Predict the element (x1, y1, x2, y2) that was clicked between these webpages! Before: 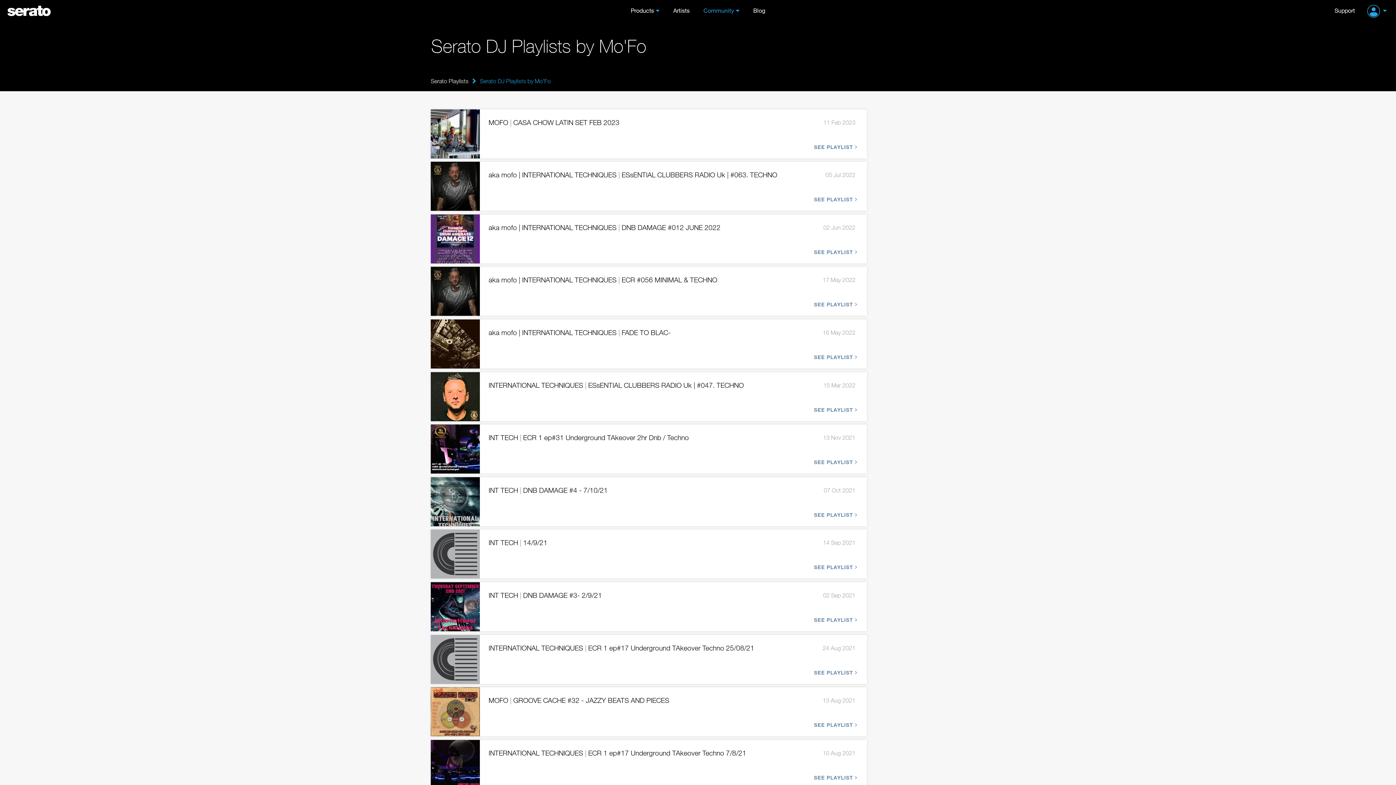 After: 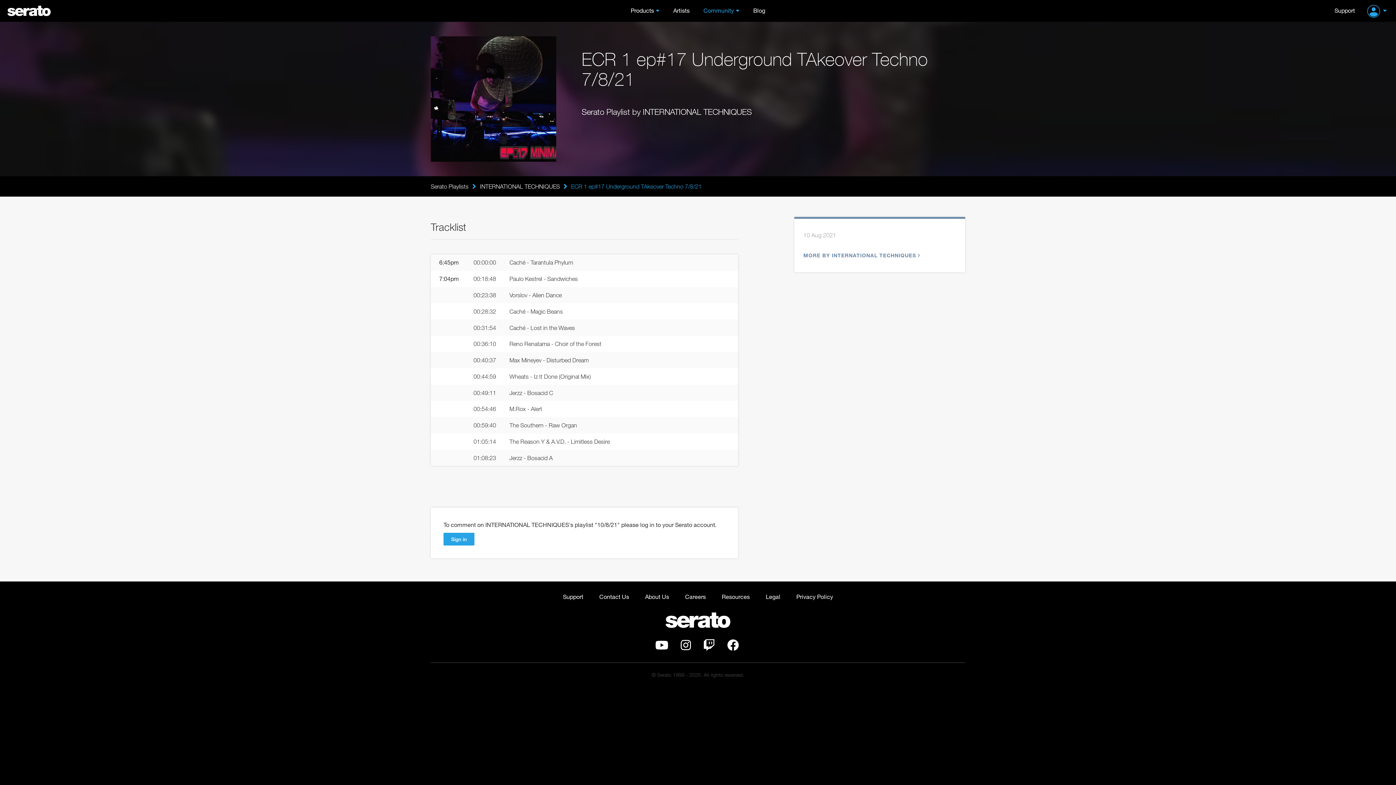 Action: bbox: (430, 740, 480, 789)